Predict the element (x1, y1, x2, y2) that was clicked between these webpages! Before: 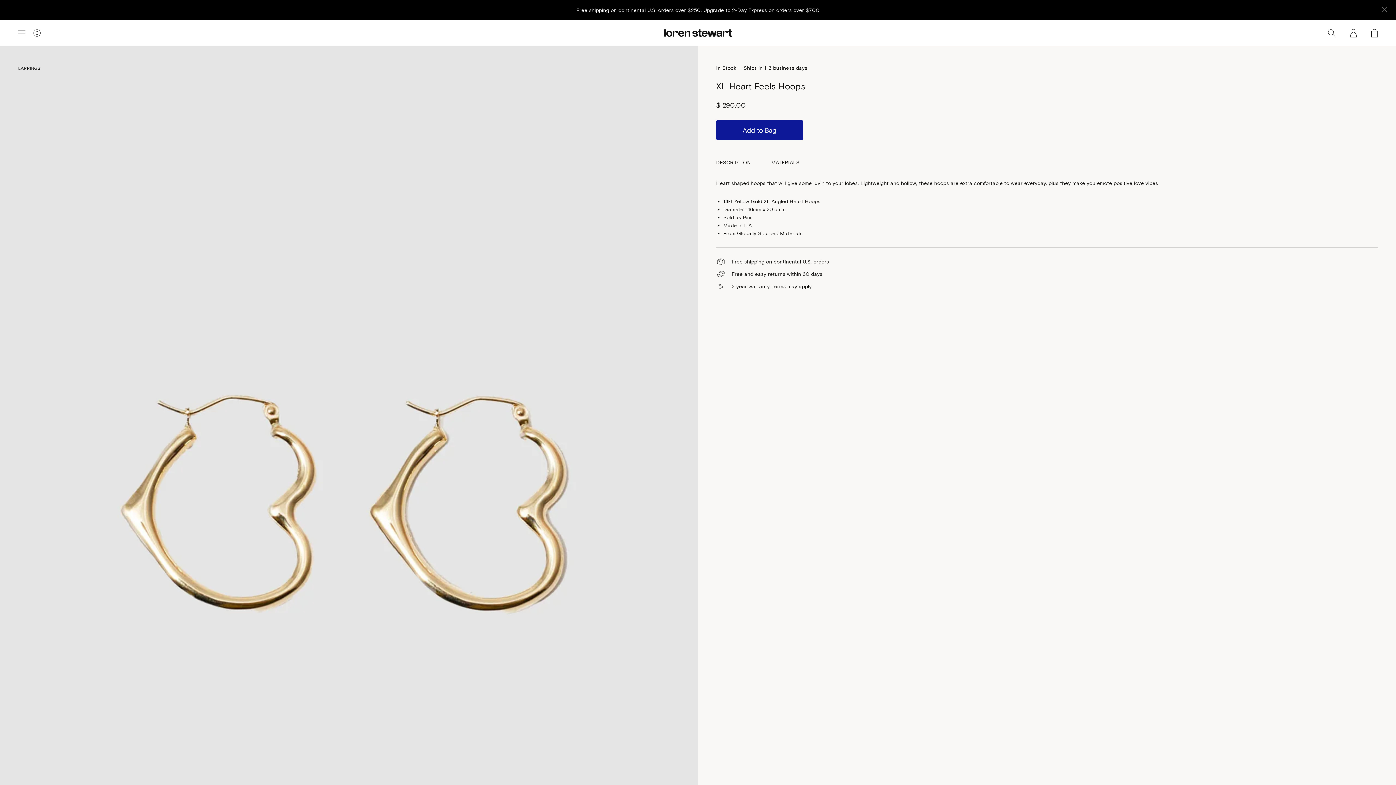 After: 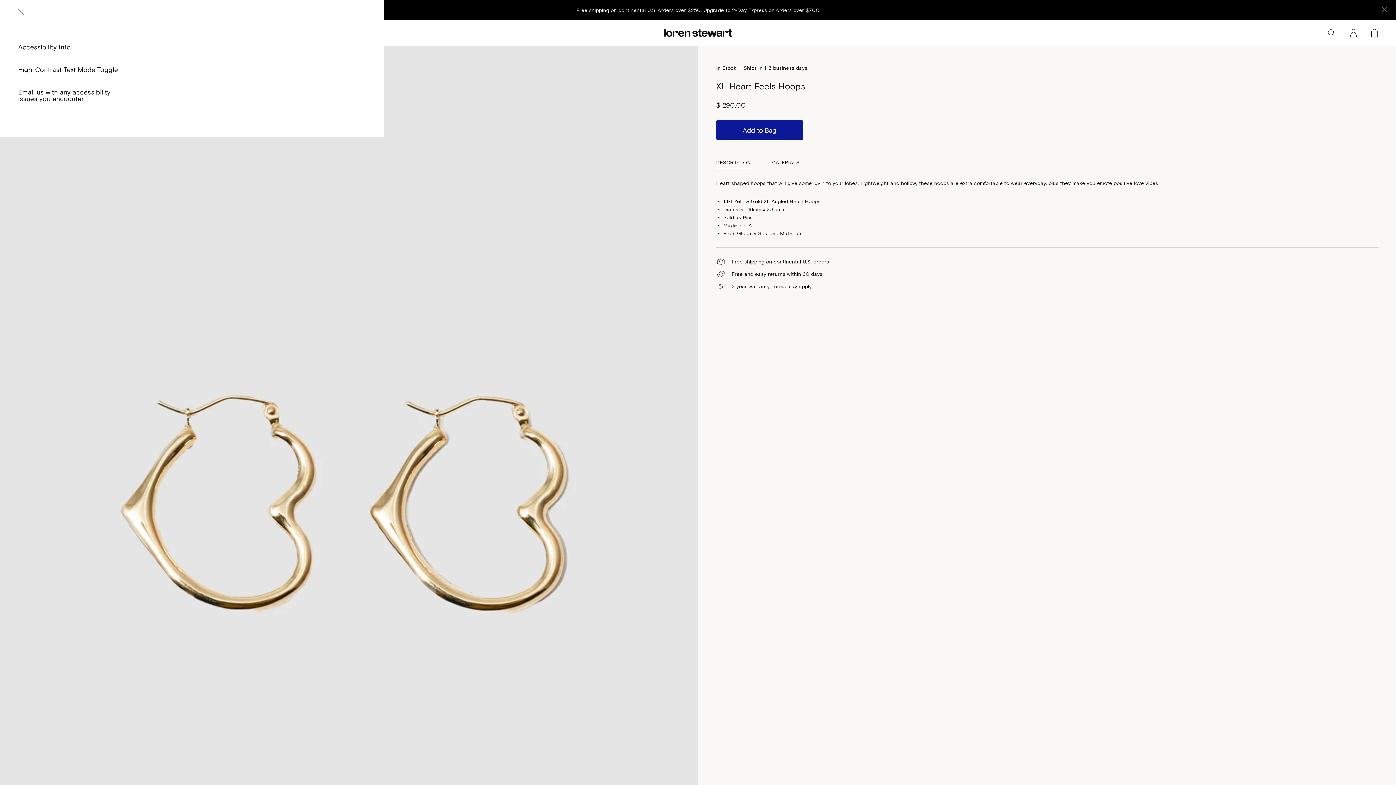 Action: label: Open Accessibility Menu bbox: (33, 29, 40, 37)